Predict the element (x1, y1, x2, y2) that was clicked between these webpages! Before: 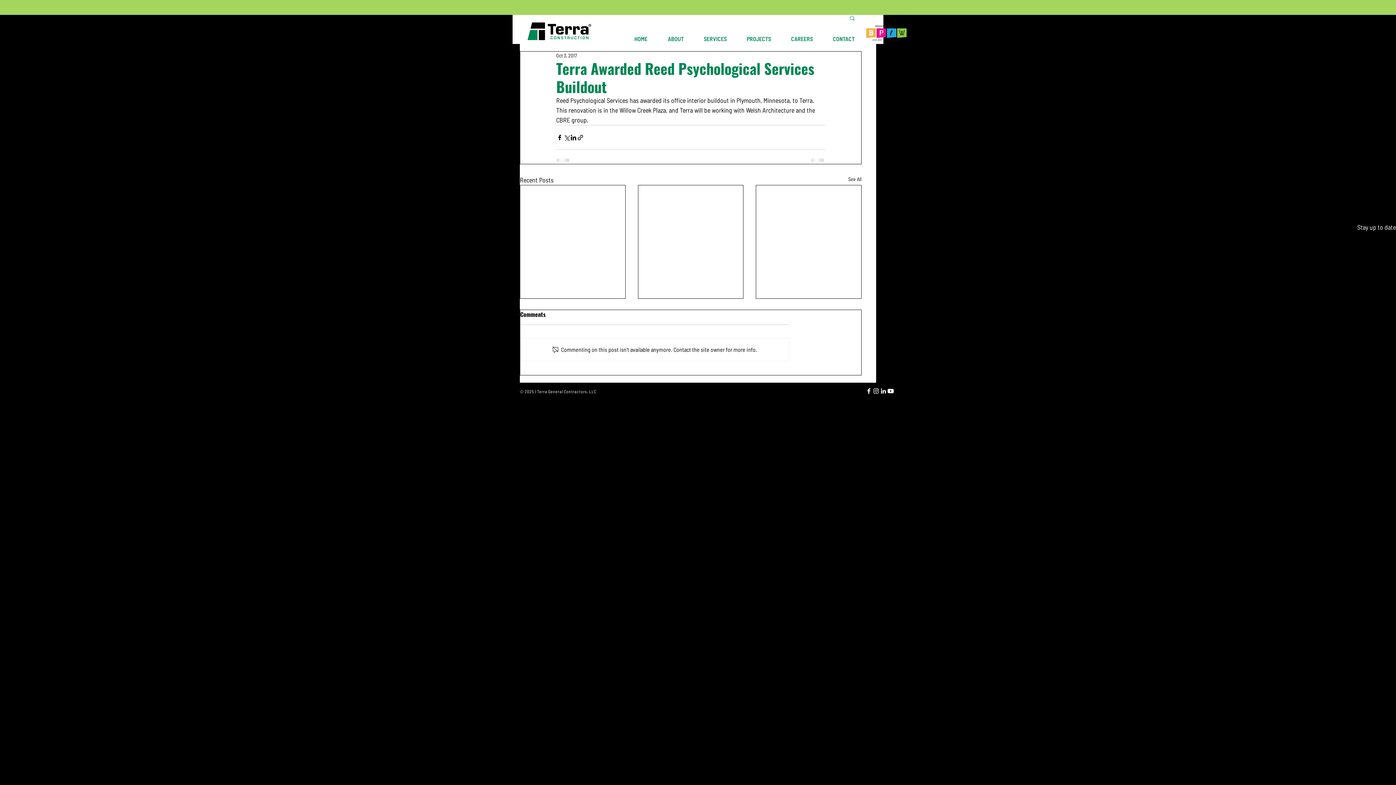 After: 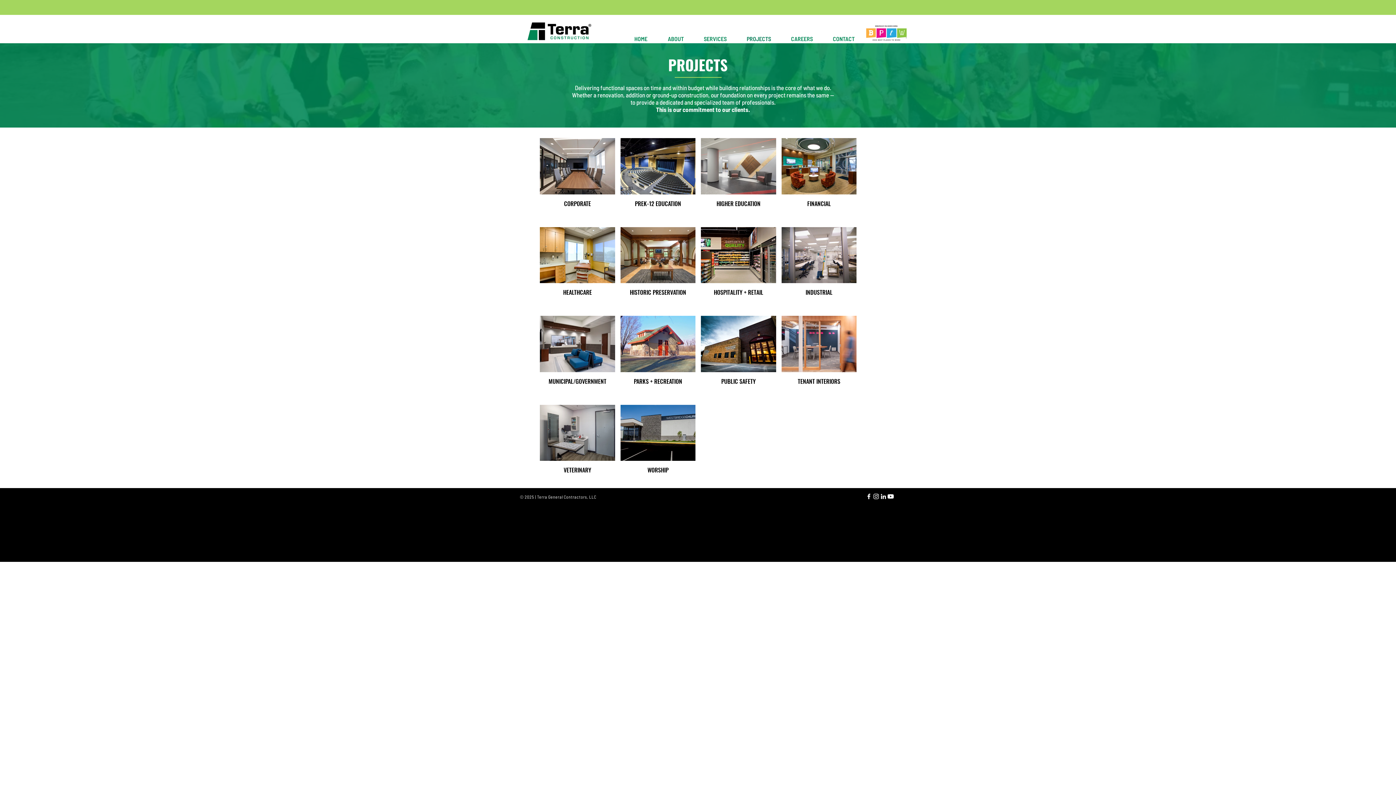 Action: label: PROJECTS bbox: (741, 34, 785, 42)